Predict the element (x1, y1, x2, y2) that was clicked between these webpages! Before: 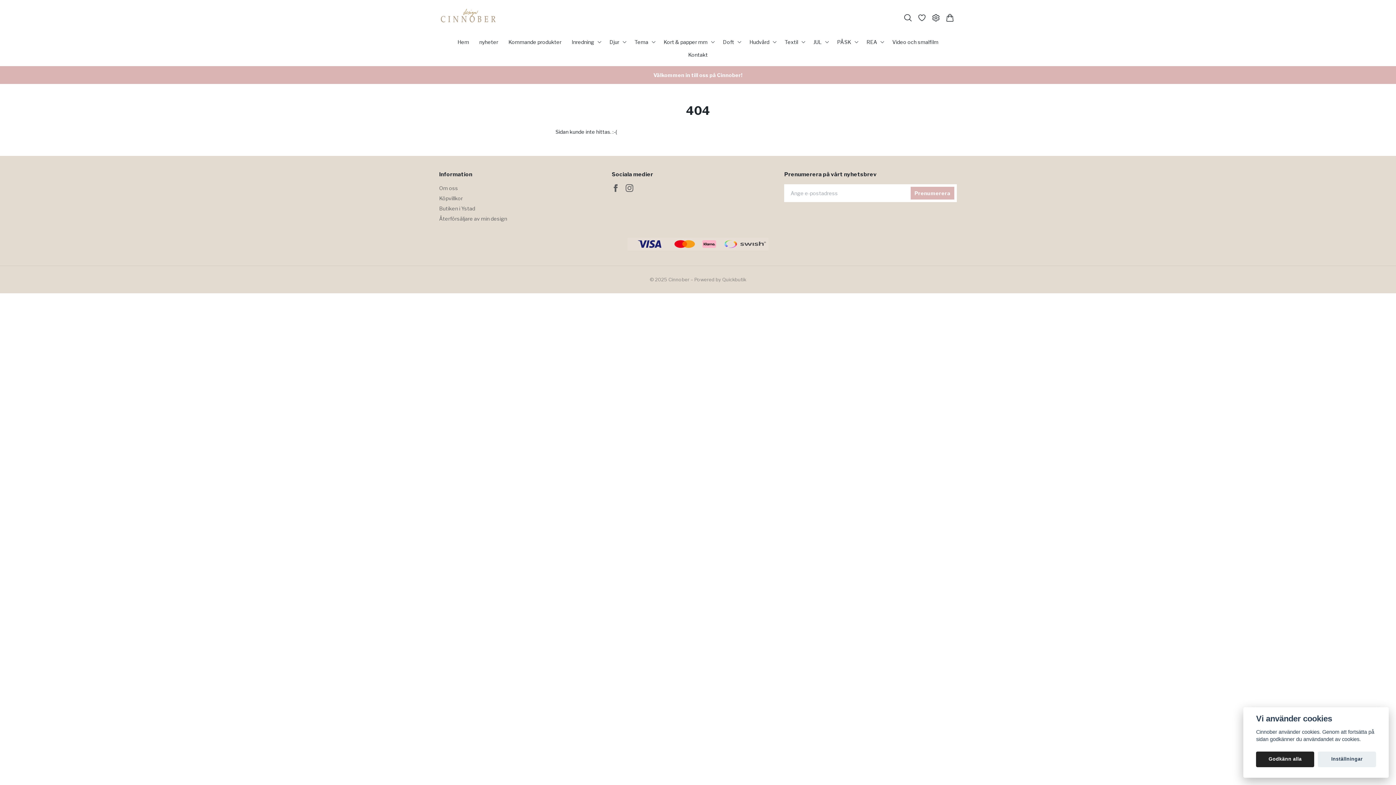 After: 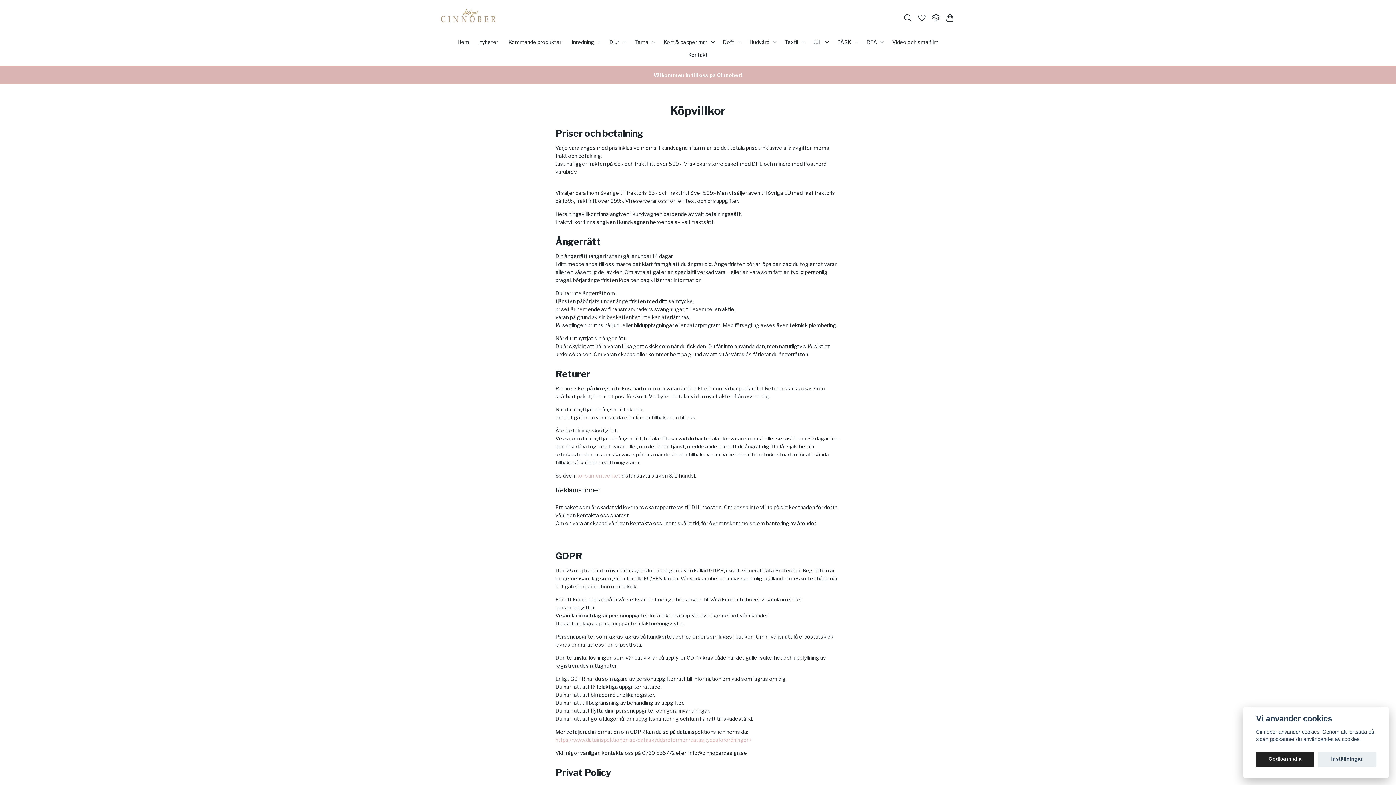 Action: bbox: (439, 194, 462, 202) label: Köpvillkor